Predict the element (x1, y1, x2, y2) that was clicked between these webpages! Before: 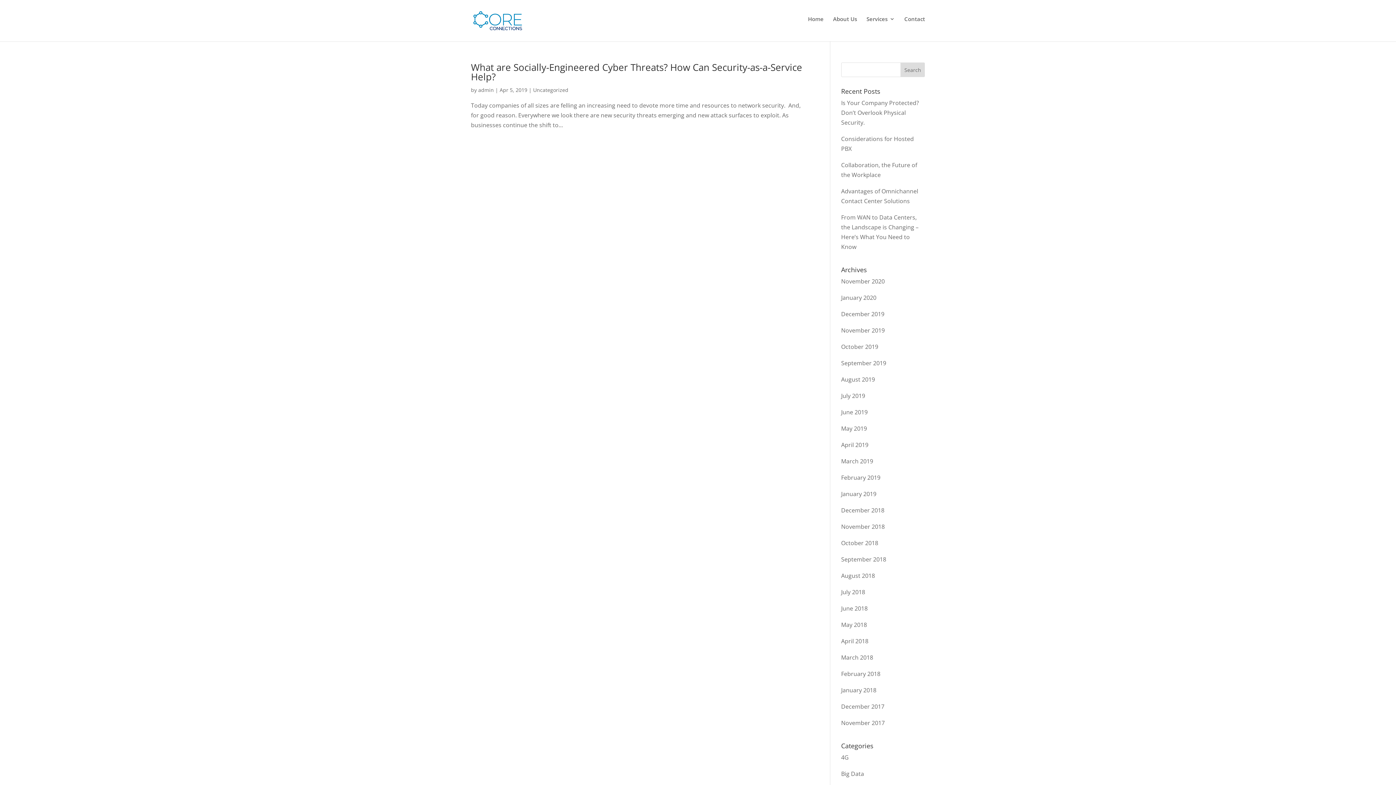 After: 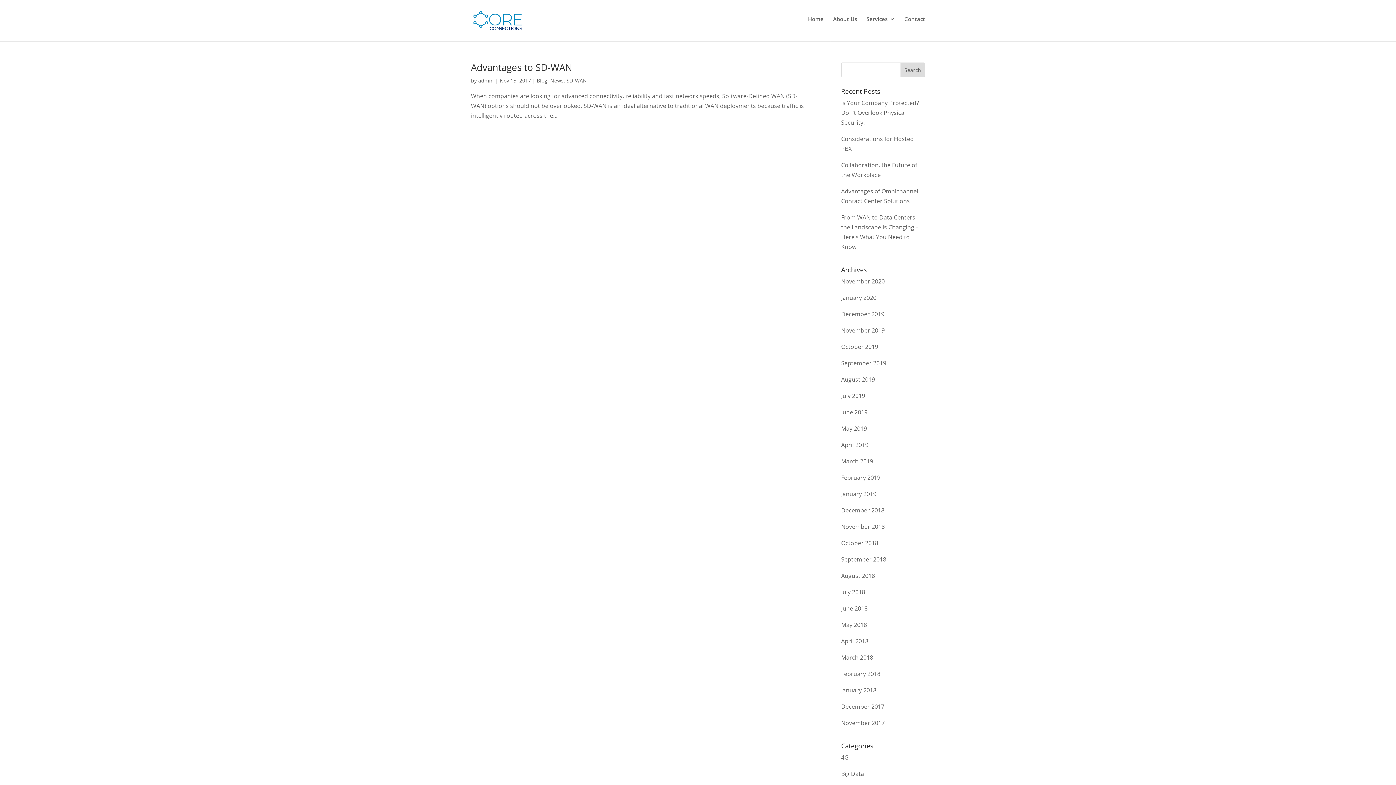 Action: bbox: (841, 719, 885, 727) label: November 2017